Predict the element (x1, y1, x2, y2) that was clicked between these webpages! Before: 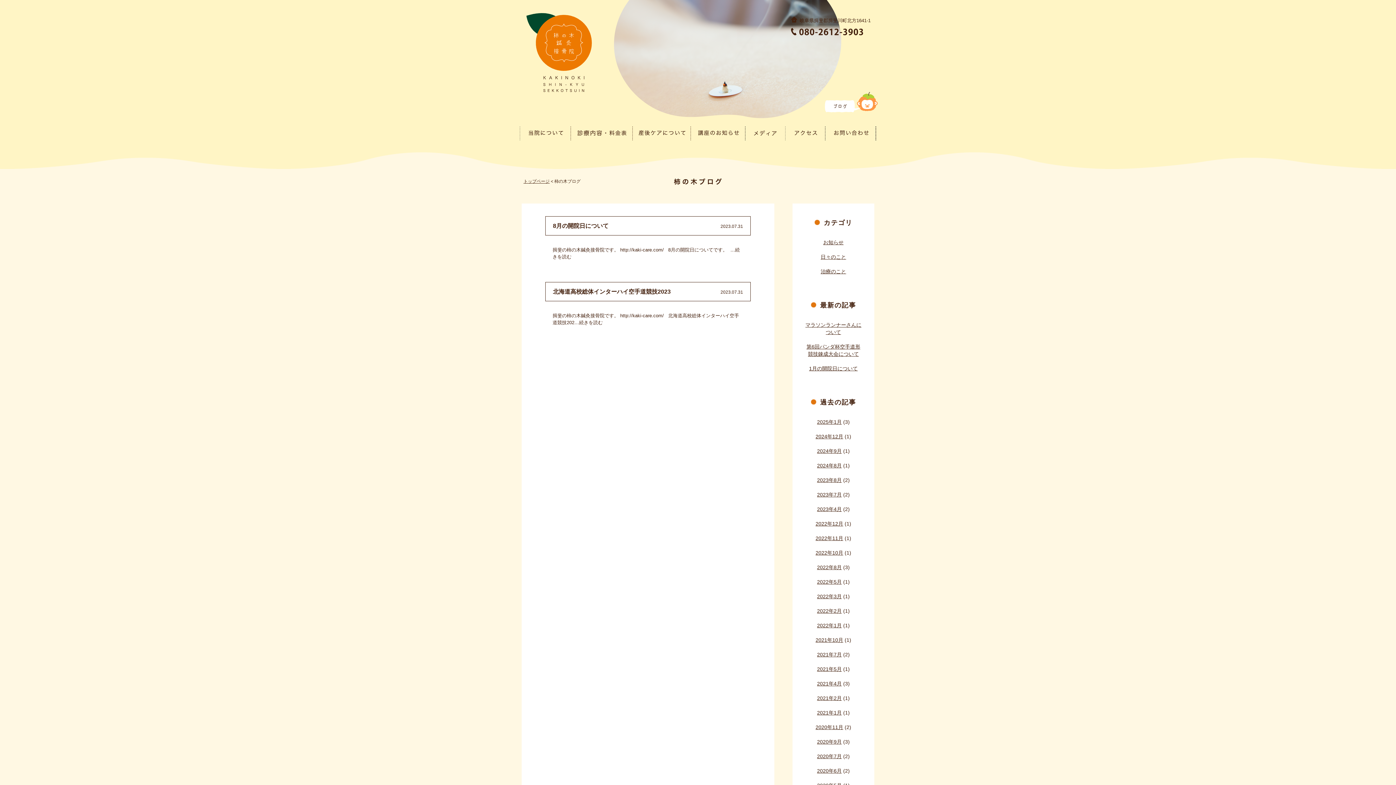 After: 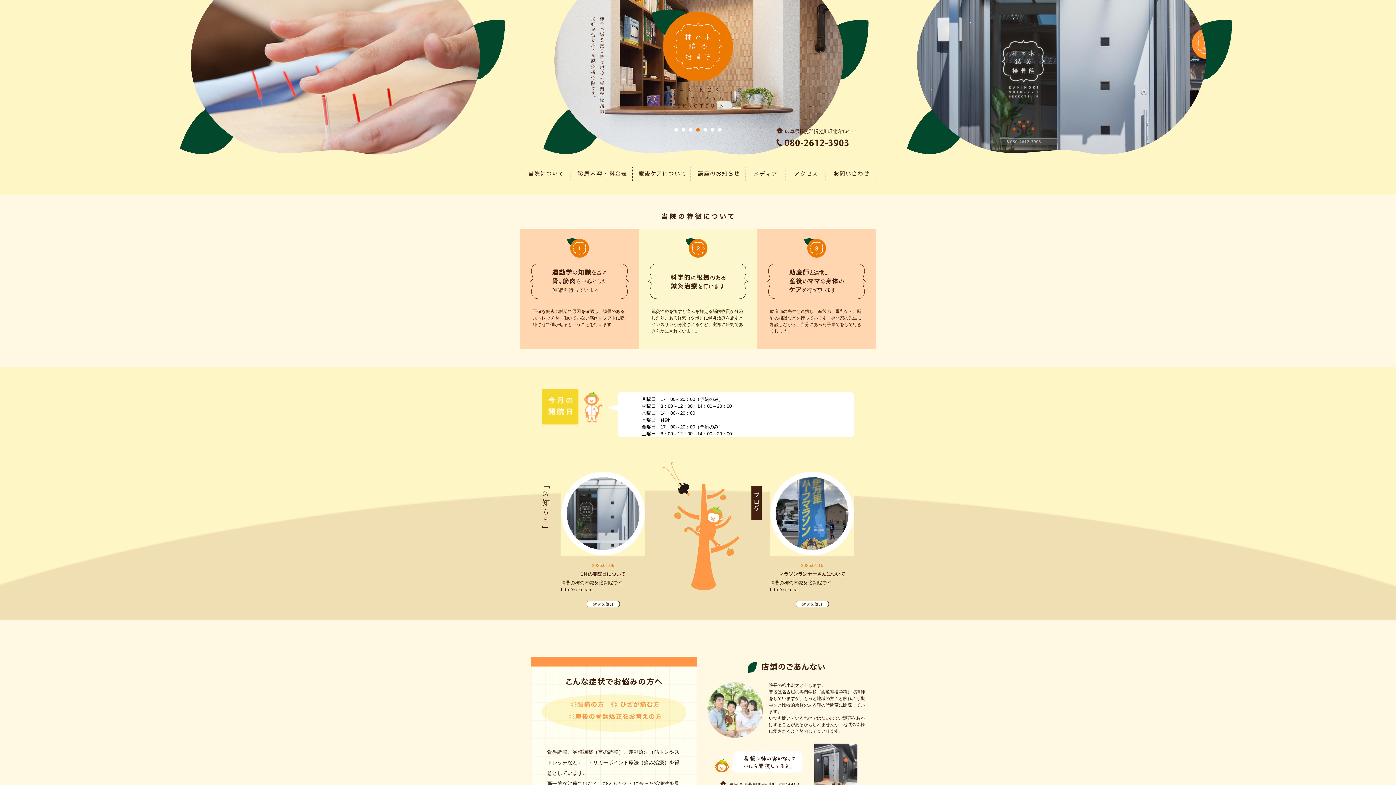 Action: bbox: (523, 178, 549, 184) label: トップページ